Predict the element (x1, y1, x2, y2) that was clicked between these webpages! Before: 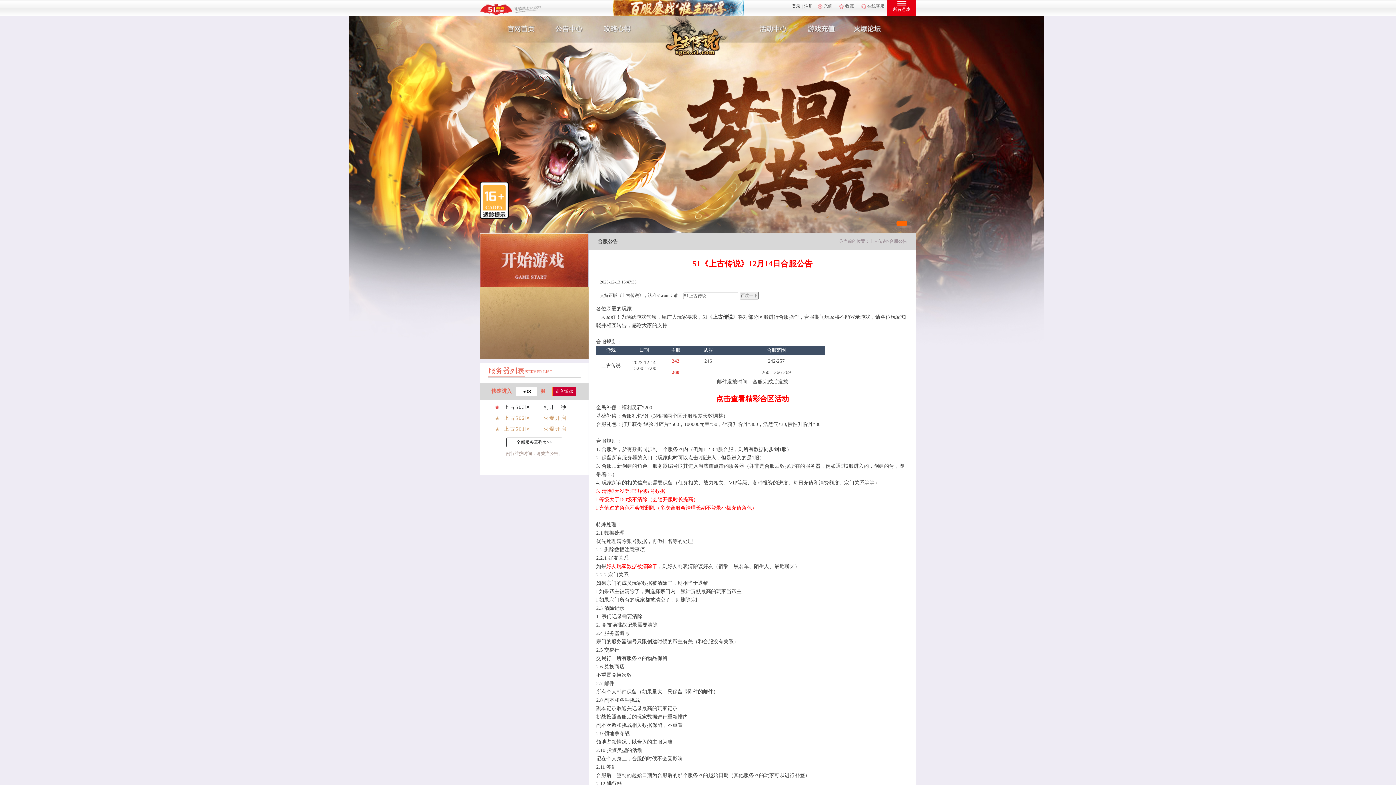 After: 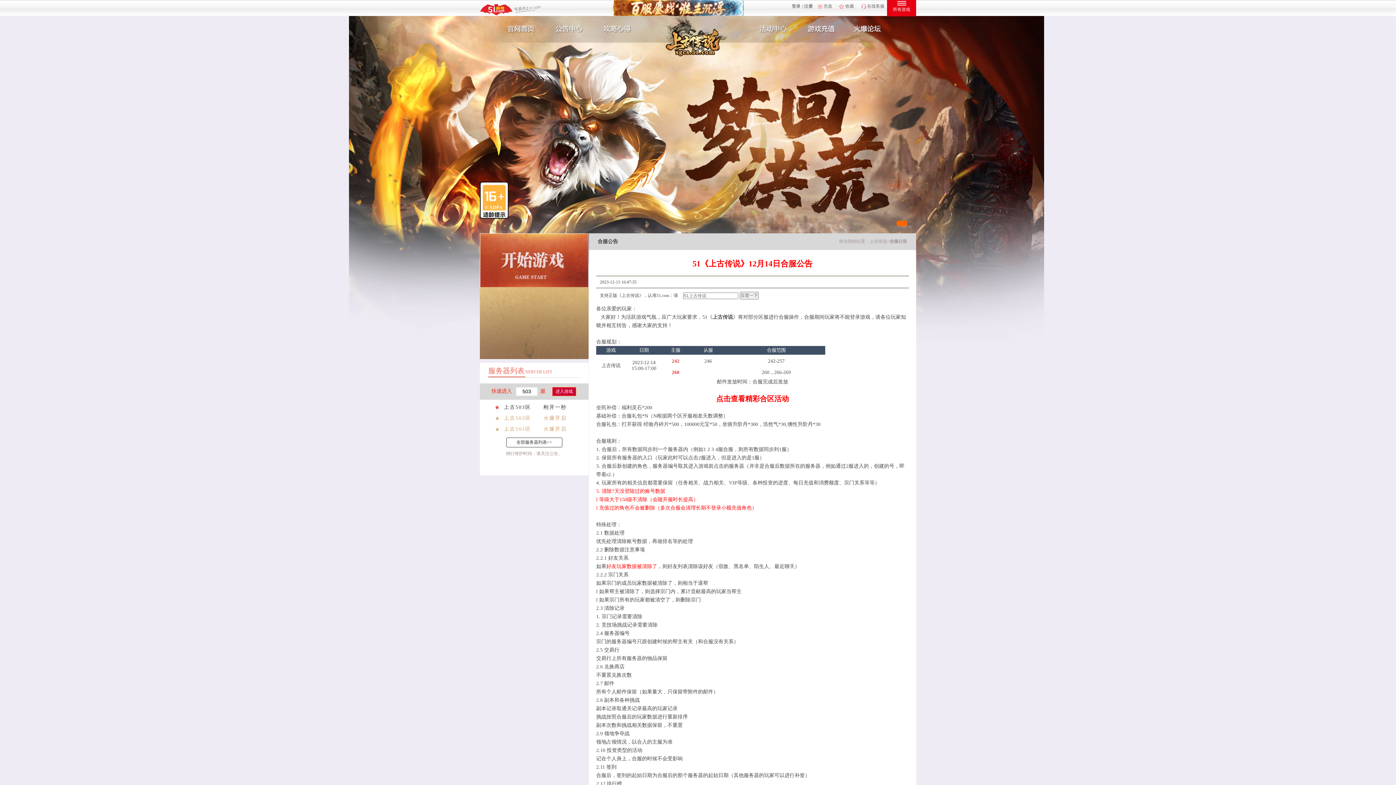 Action: label: 

点击查看精彩合区活动 bbox: (716, 394, 789, 402)